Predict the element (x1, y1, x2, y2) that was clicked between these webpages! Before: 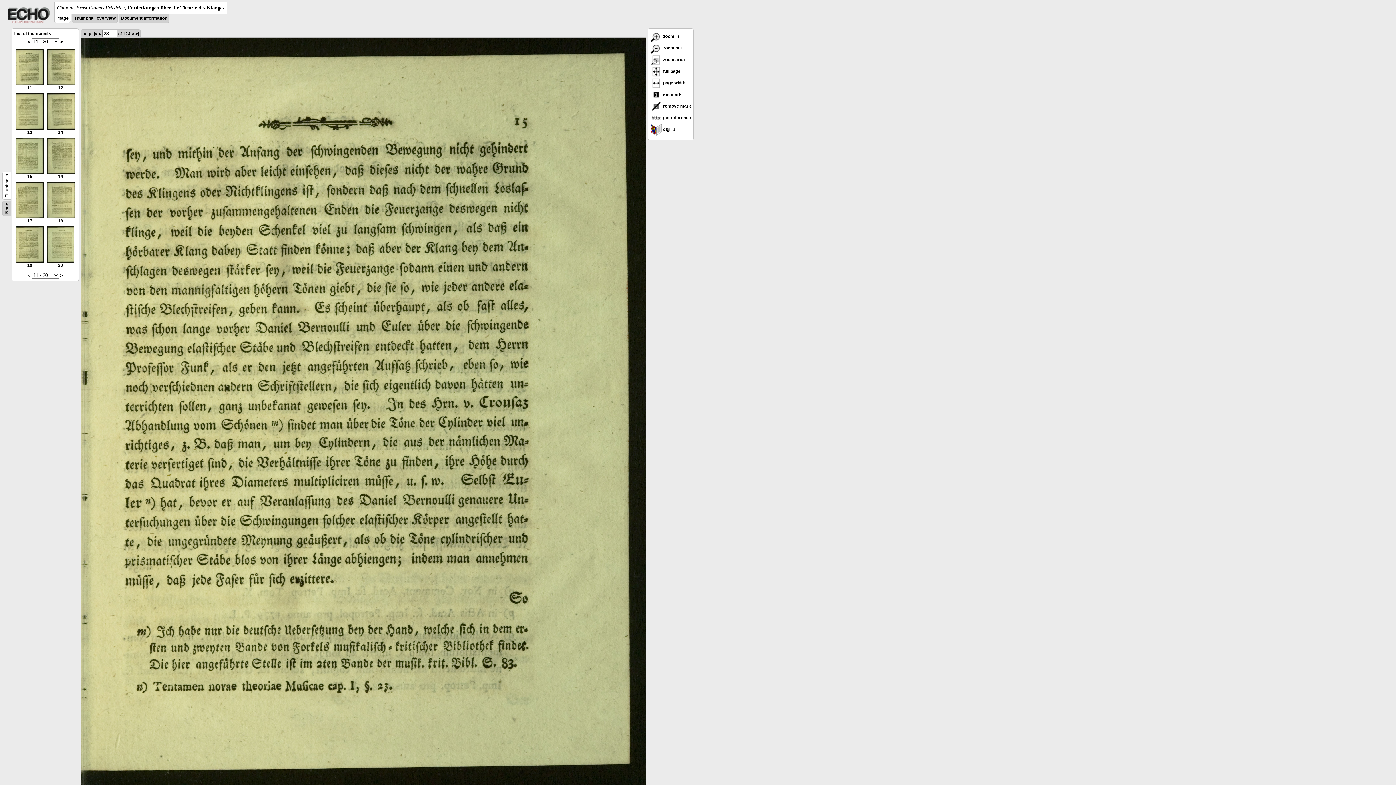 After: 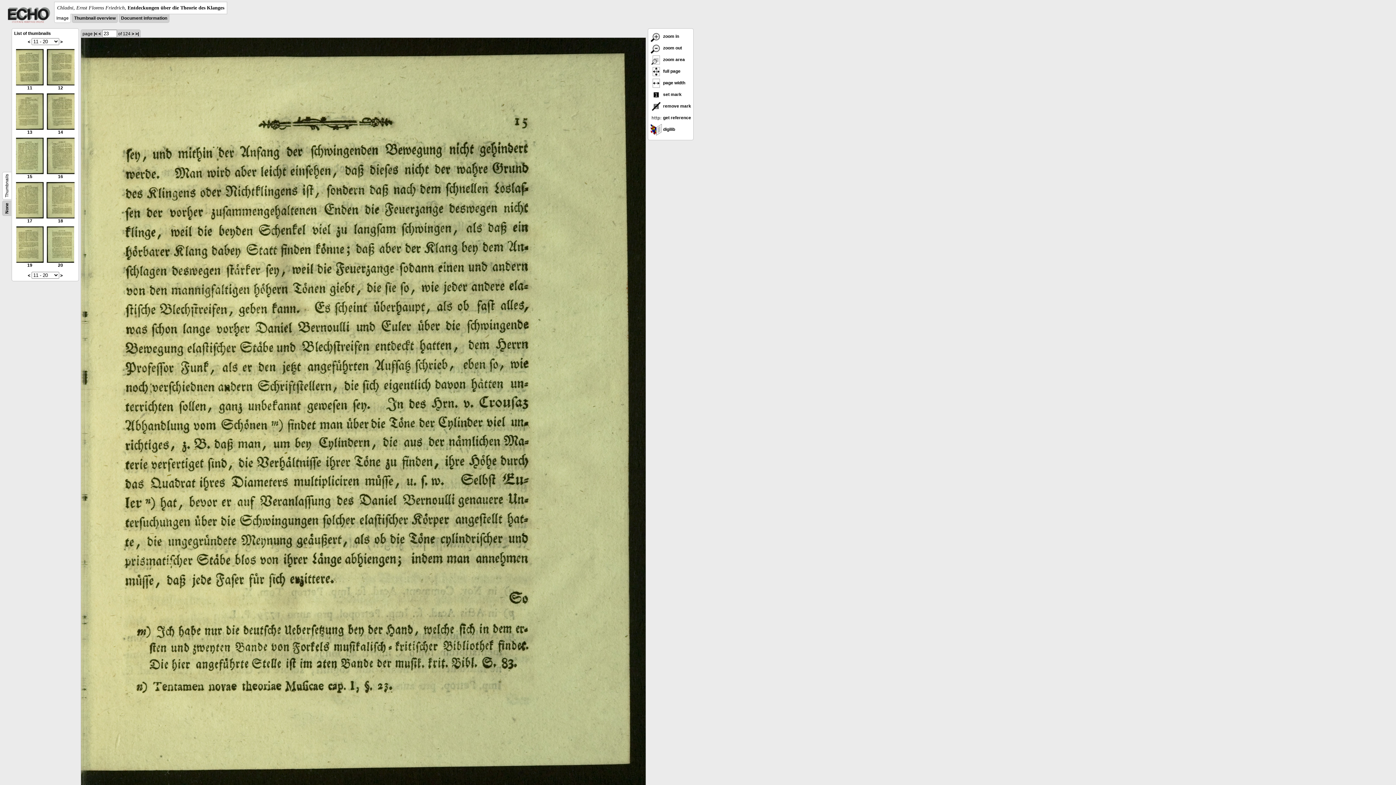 Action: bbox: (6, 19, 50, 24)